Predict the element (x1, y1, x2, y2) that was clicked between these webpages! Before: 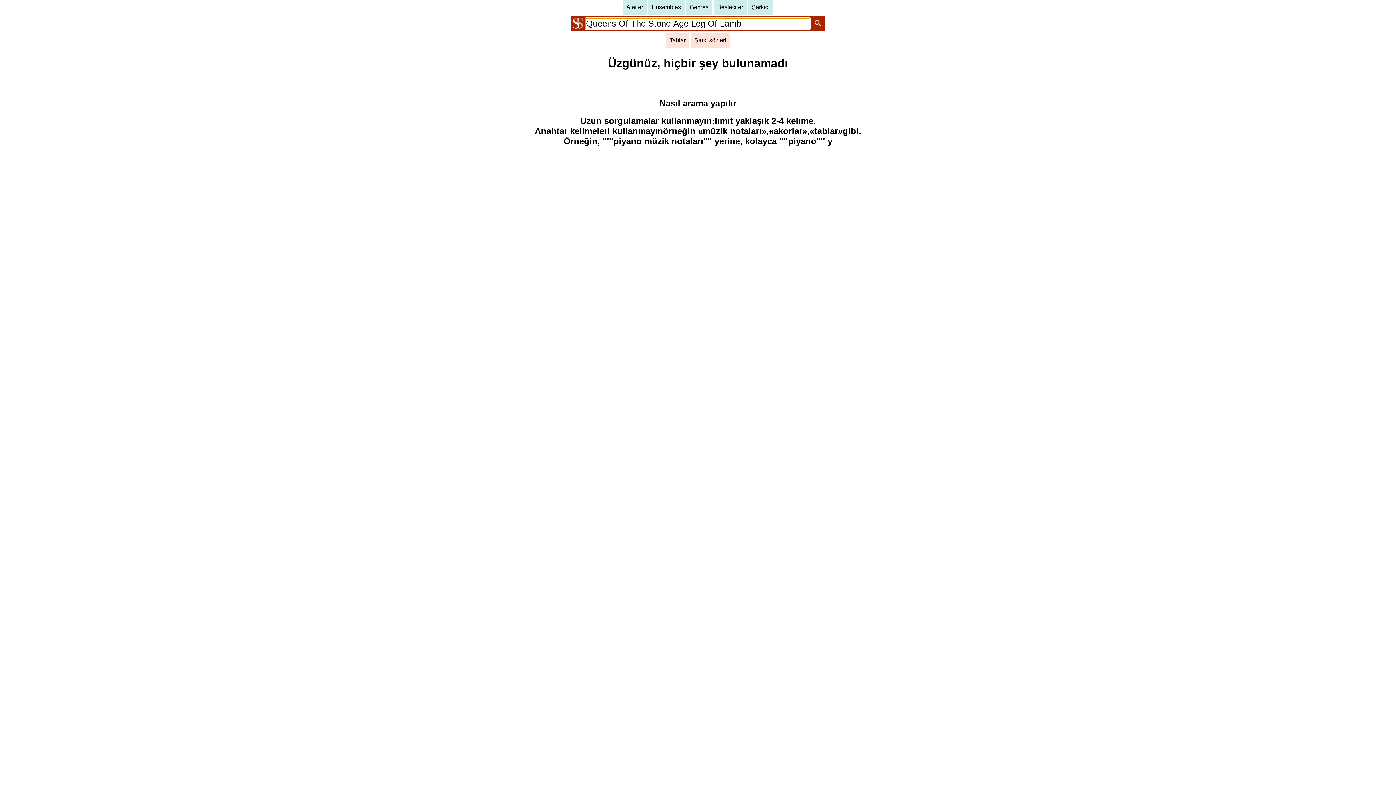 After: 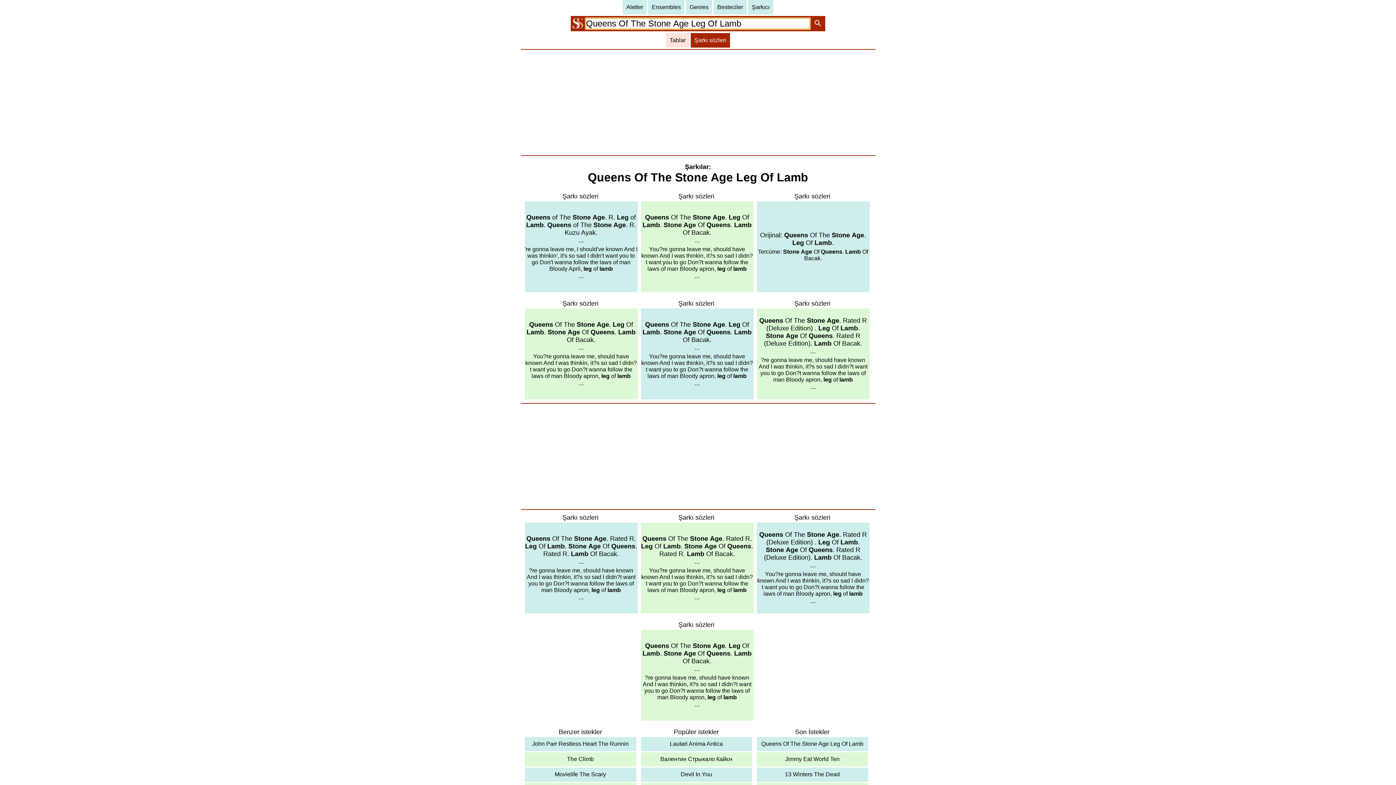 Action: bbox: (690, 33, 730, 47) label: Şarkı sözleri